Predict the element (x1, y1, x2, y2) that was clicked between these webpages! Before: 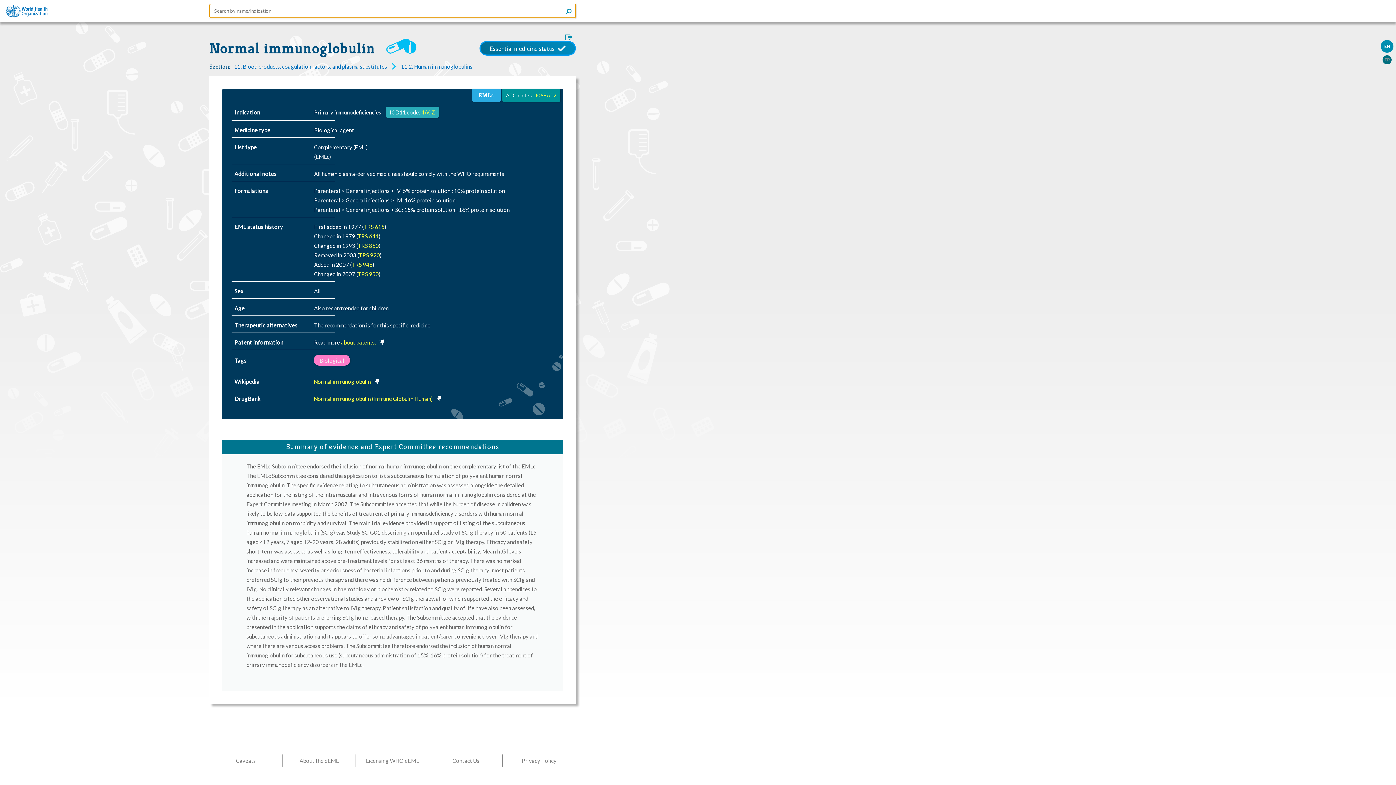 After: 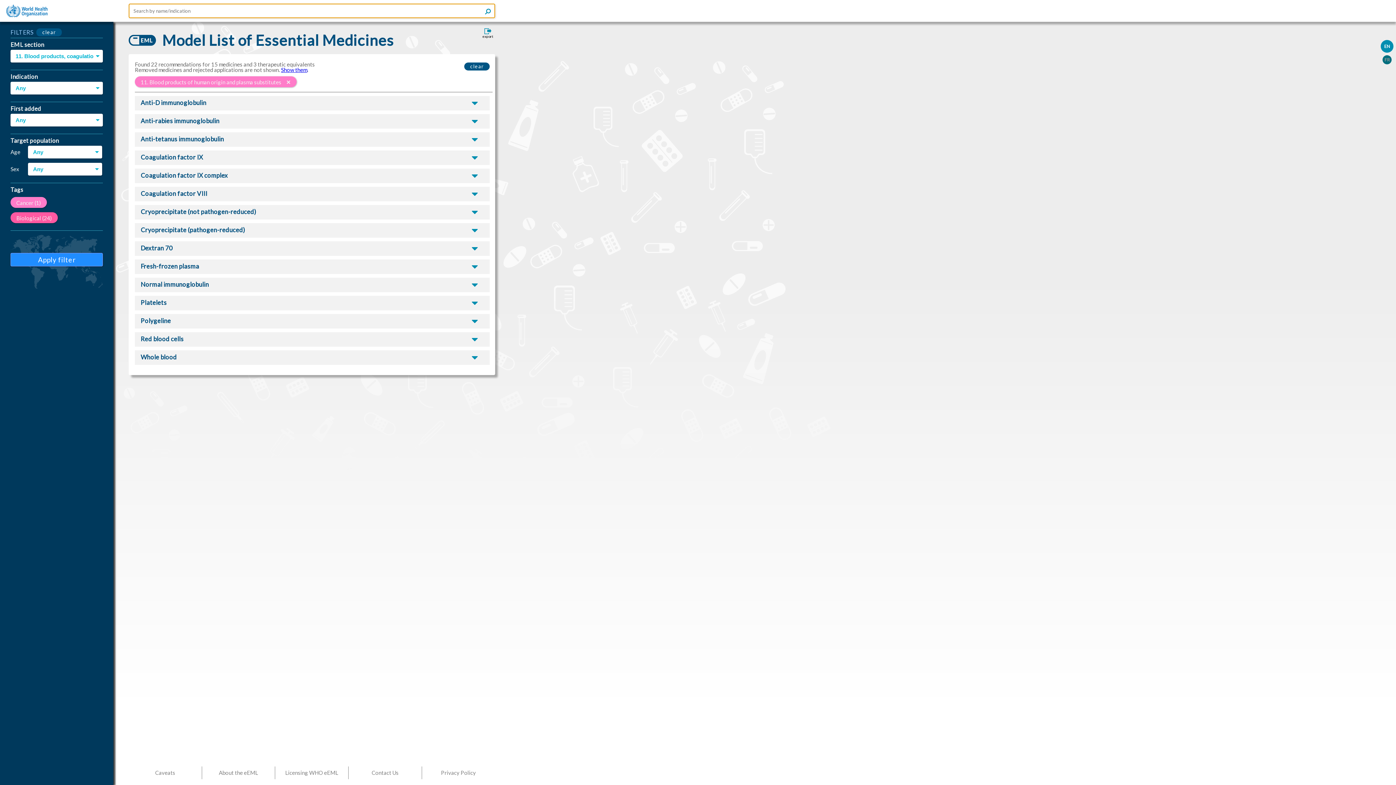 Action: label: 11. Blood products, coagulation factors, and plasma substitutes  bbox: (234, 63, 399, 69)